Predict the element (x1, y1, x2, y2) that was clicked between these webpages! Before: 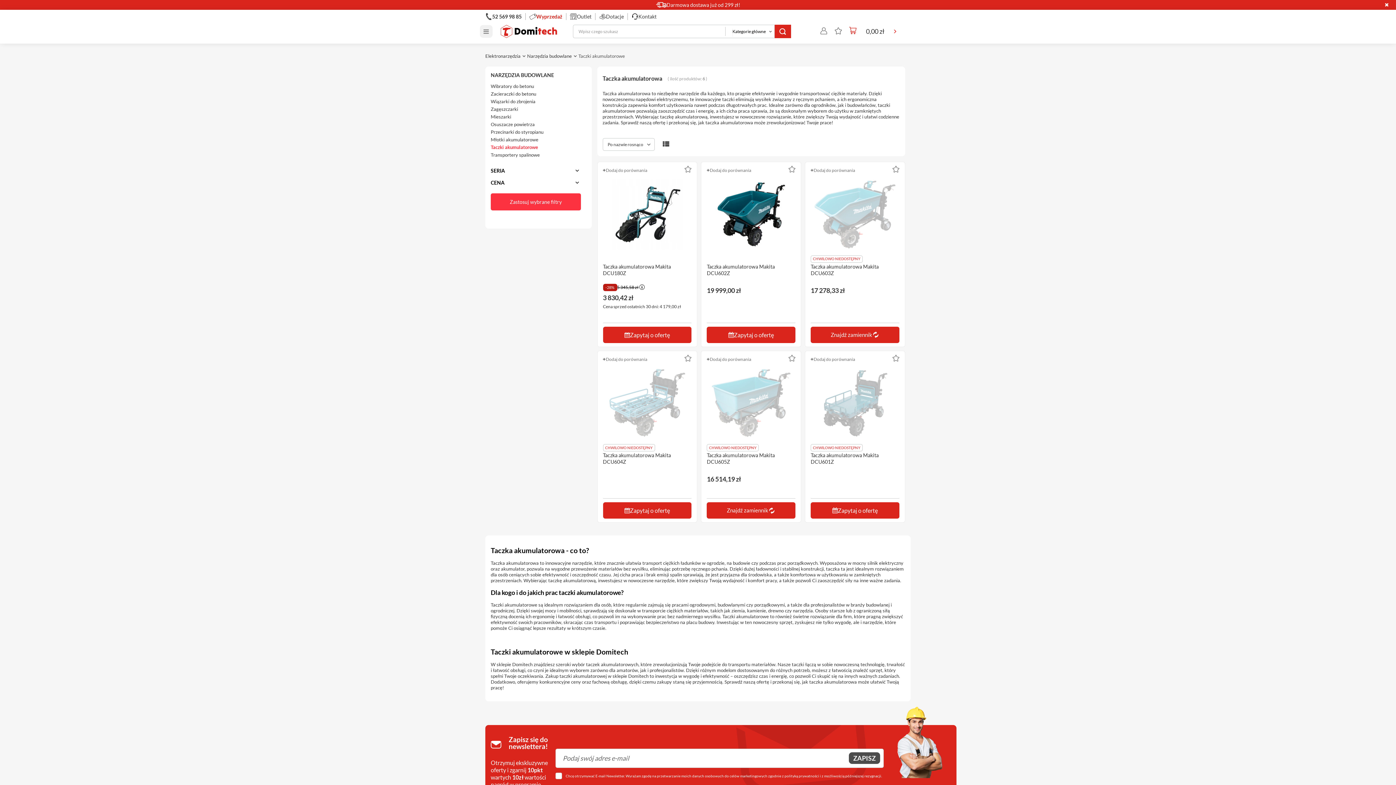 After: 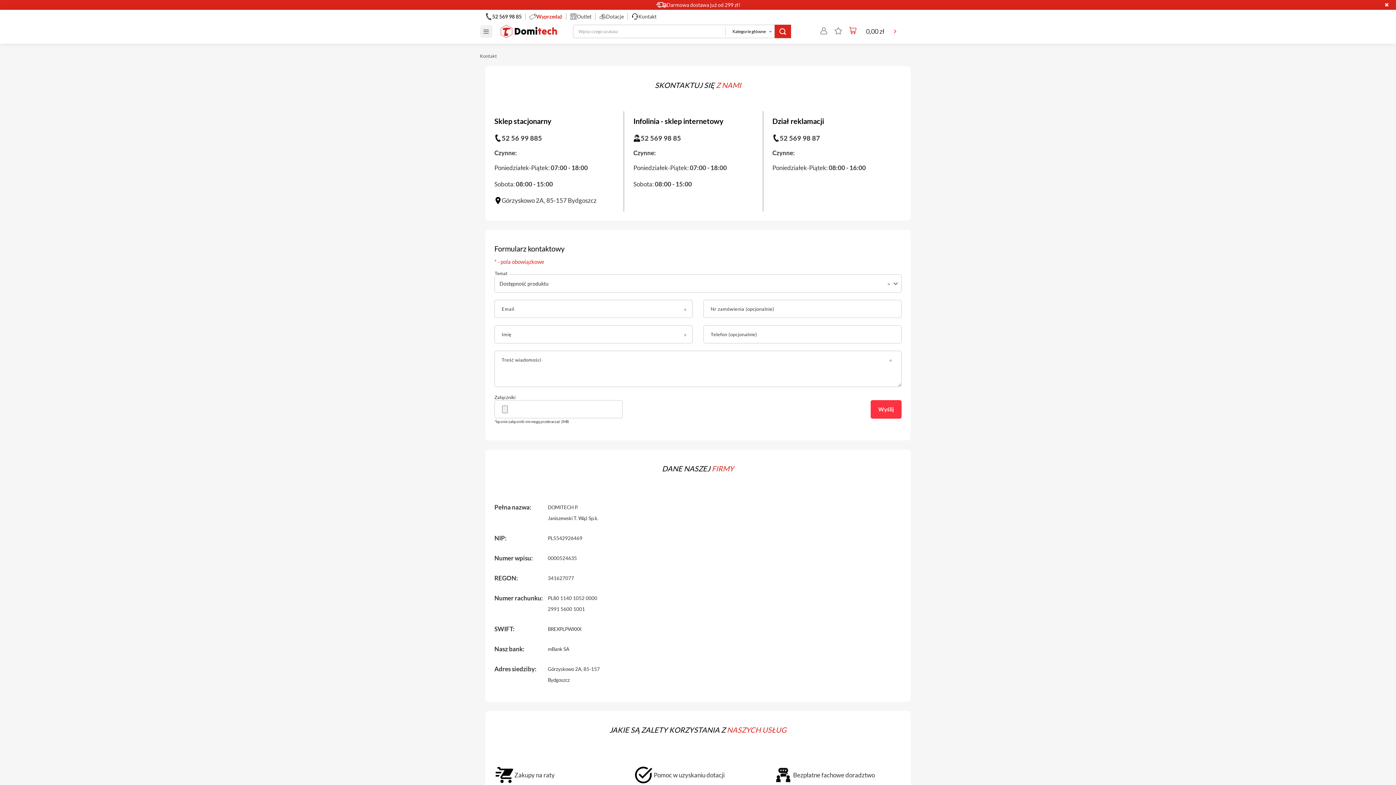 Action: bbox: (638, 13, 656, 19) label: Kontakt